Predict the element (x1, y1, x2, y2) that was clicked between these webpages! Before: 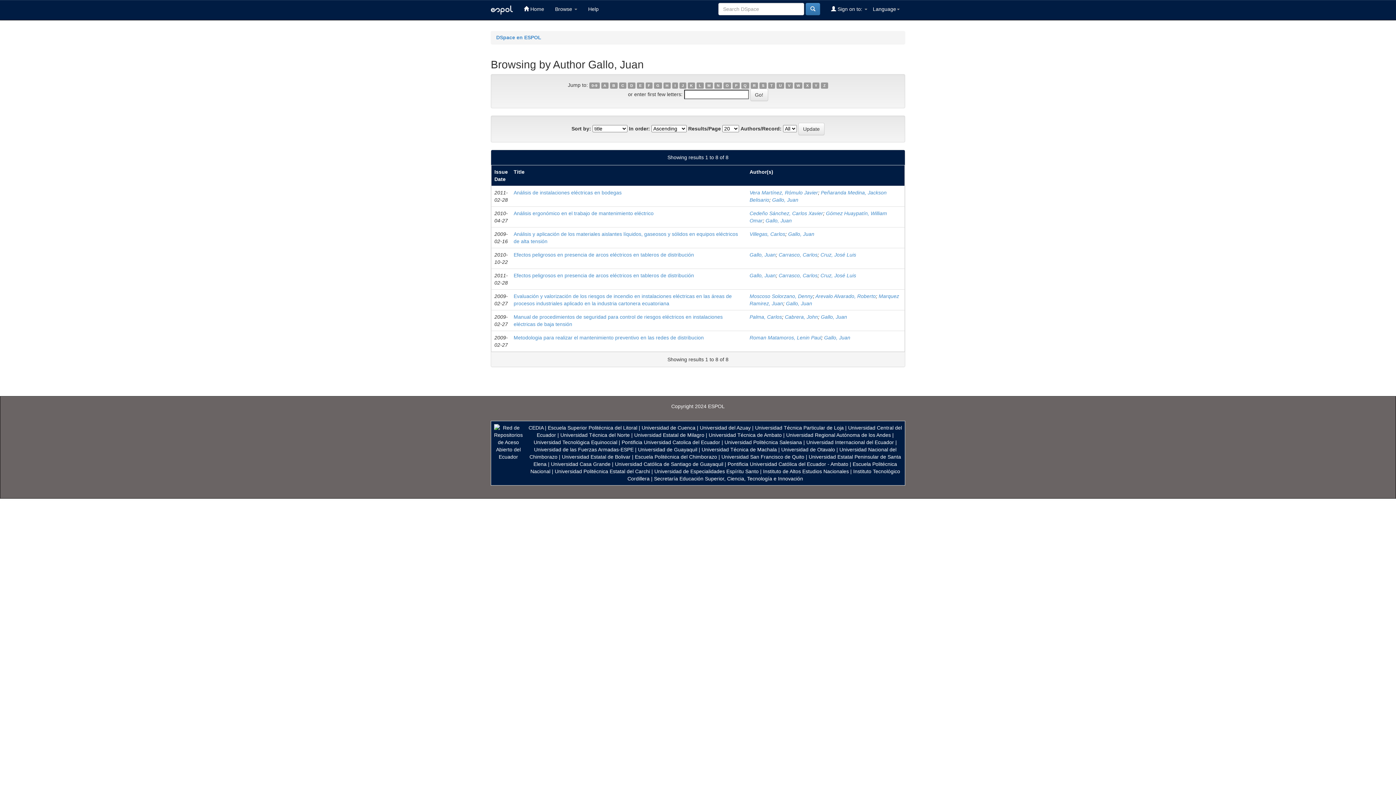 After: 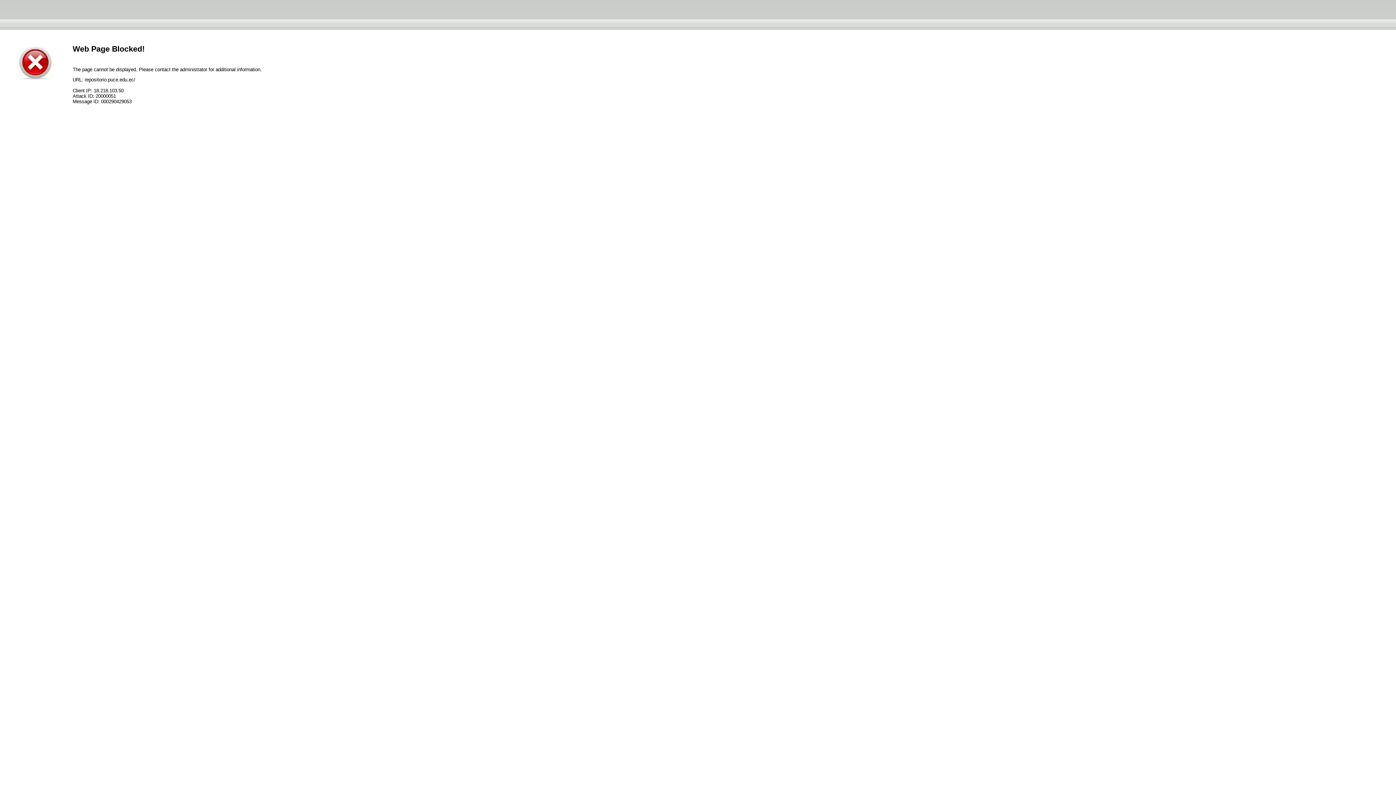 Action: label: Pontificia Universidad Catolica del Ecuador bbox: (621, 439, 720, 445)